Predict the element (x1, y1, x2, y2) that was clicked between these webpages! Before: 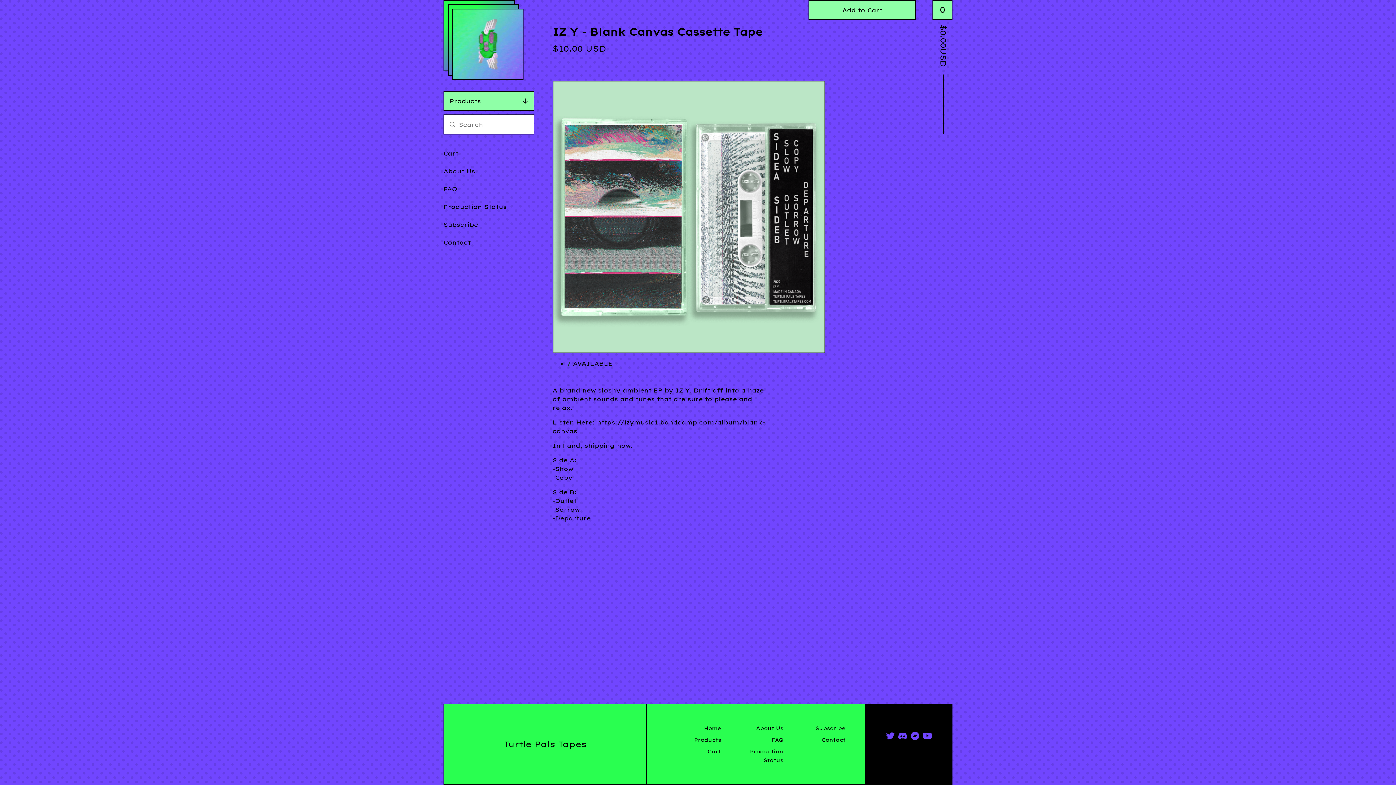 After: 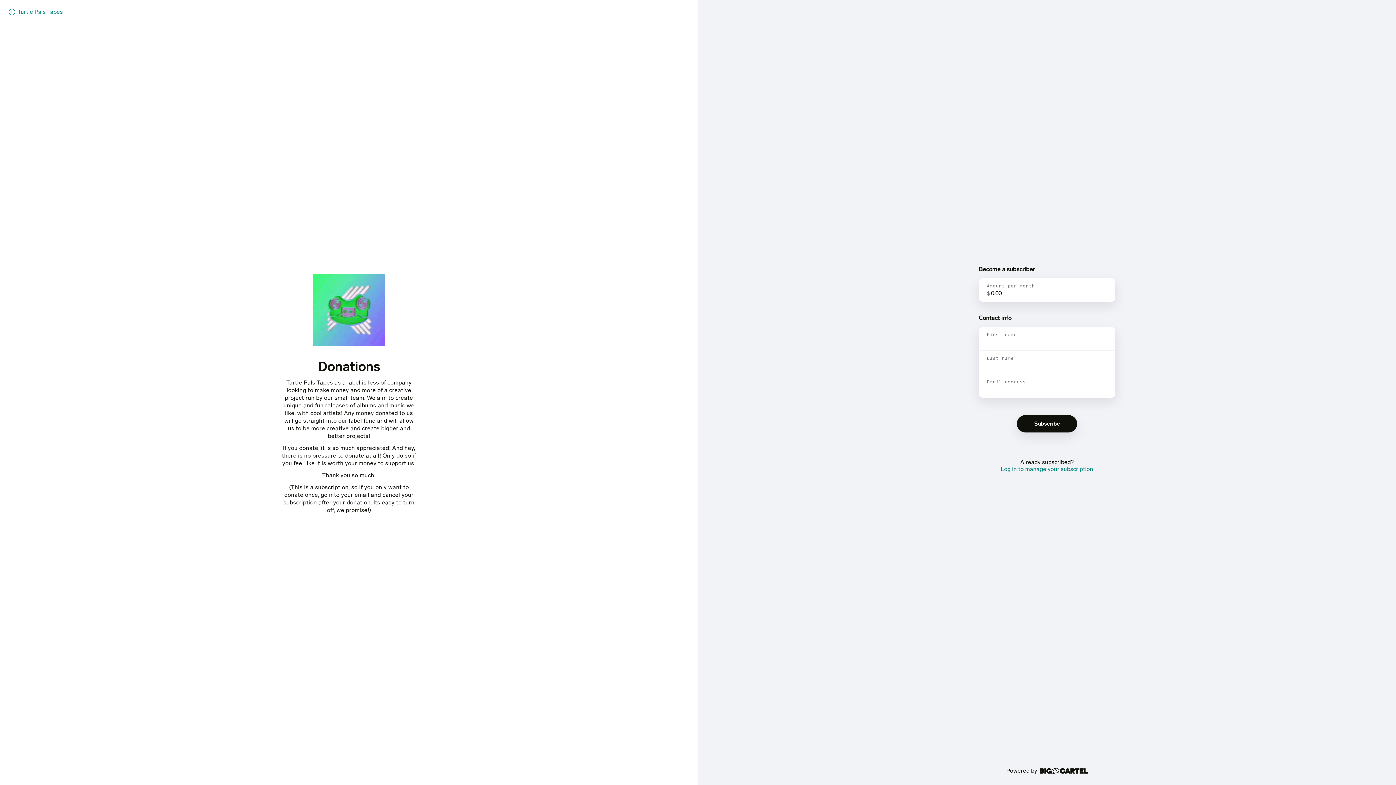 Action: label: Subscribe bbox: (790, 722, 847, 734)